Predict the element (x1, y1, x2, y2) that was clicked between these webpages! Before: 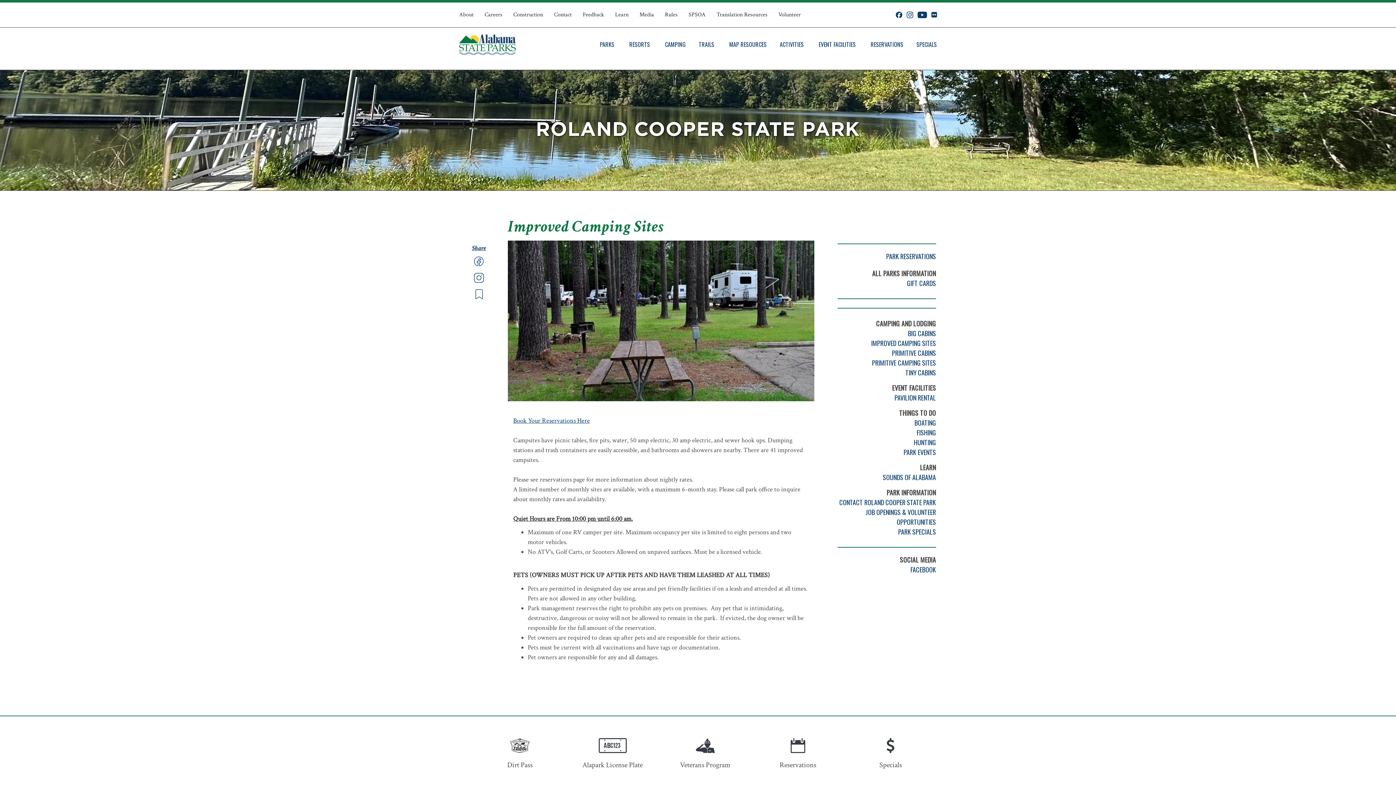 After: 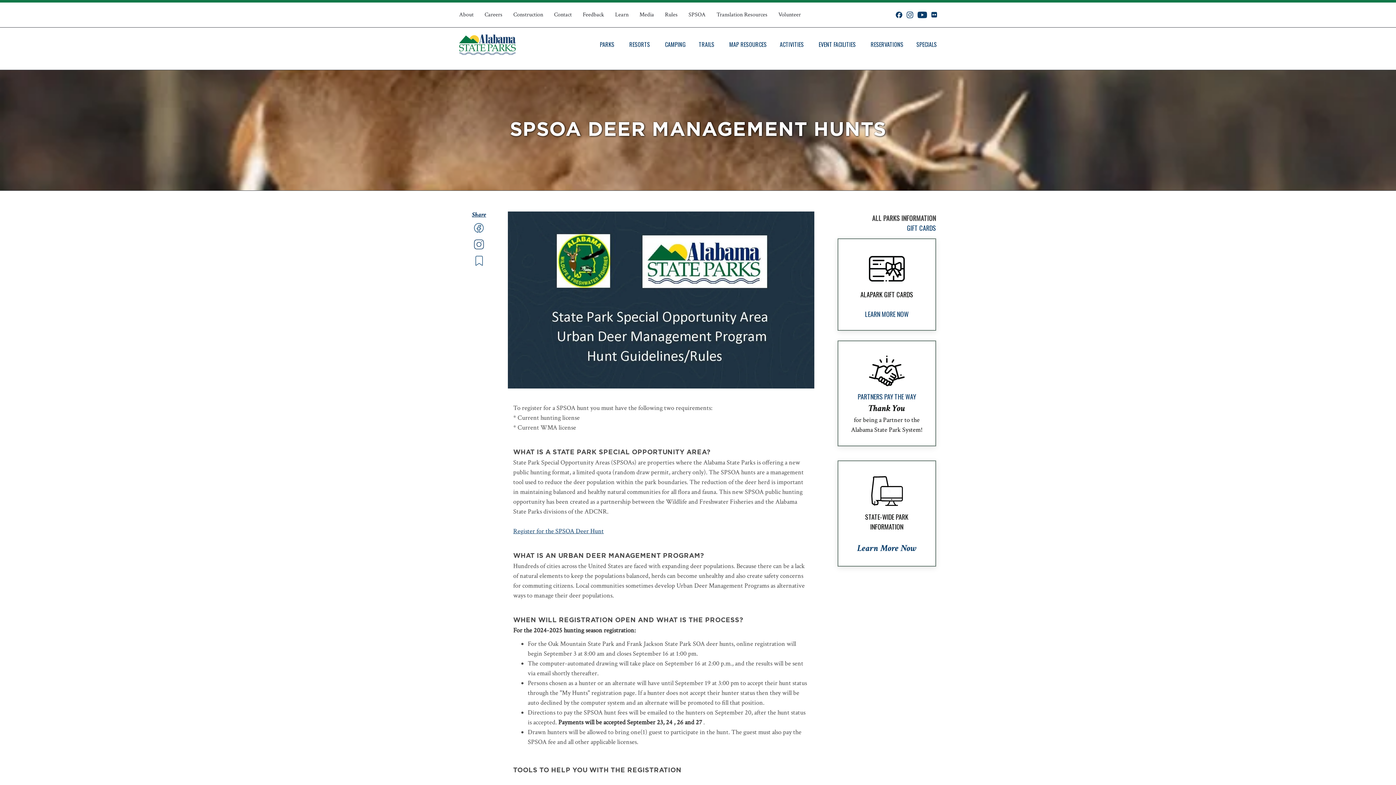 Action: label: SPSOA bbox: (688, 10, 705, 19)